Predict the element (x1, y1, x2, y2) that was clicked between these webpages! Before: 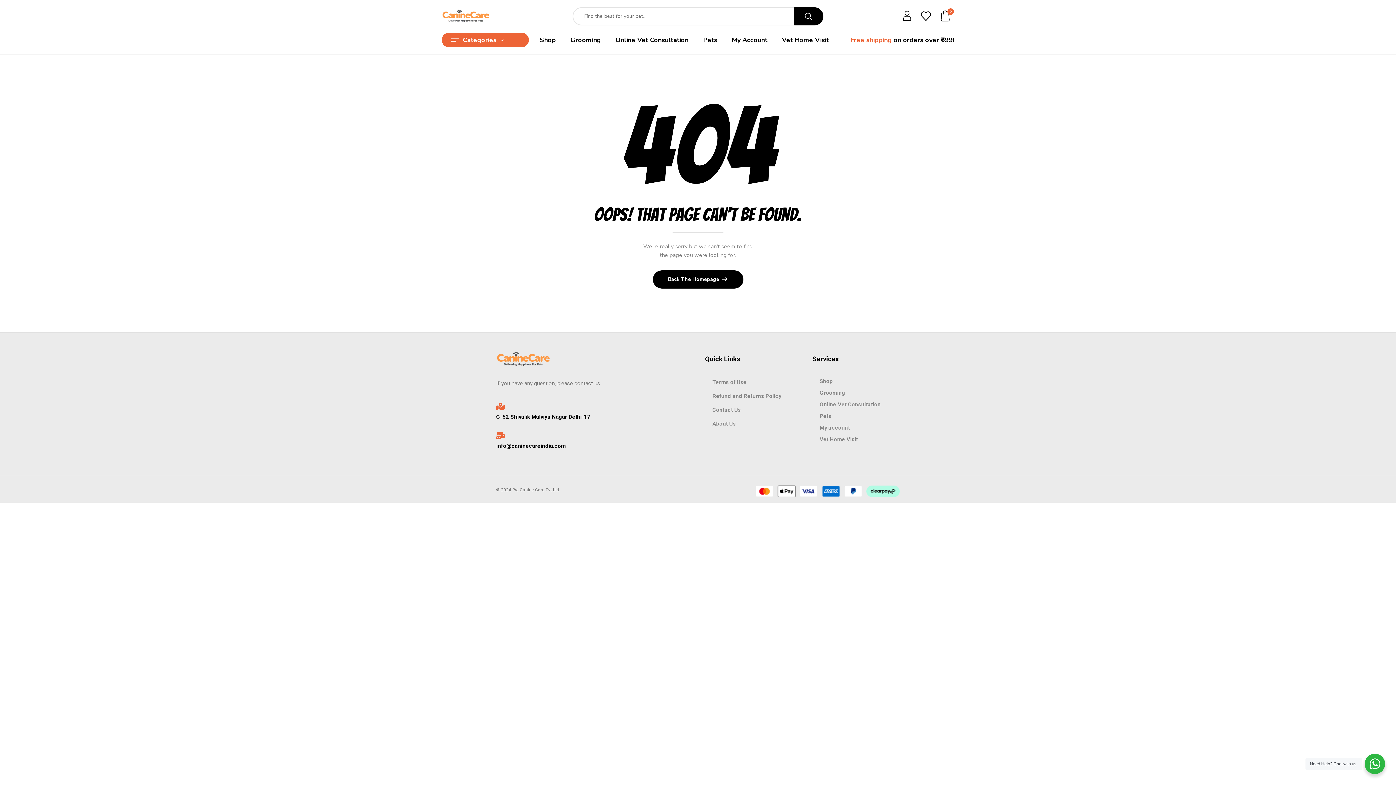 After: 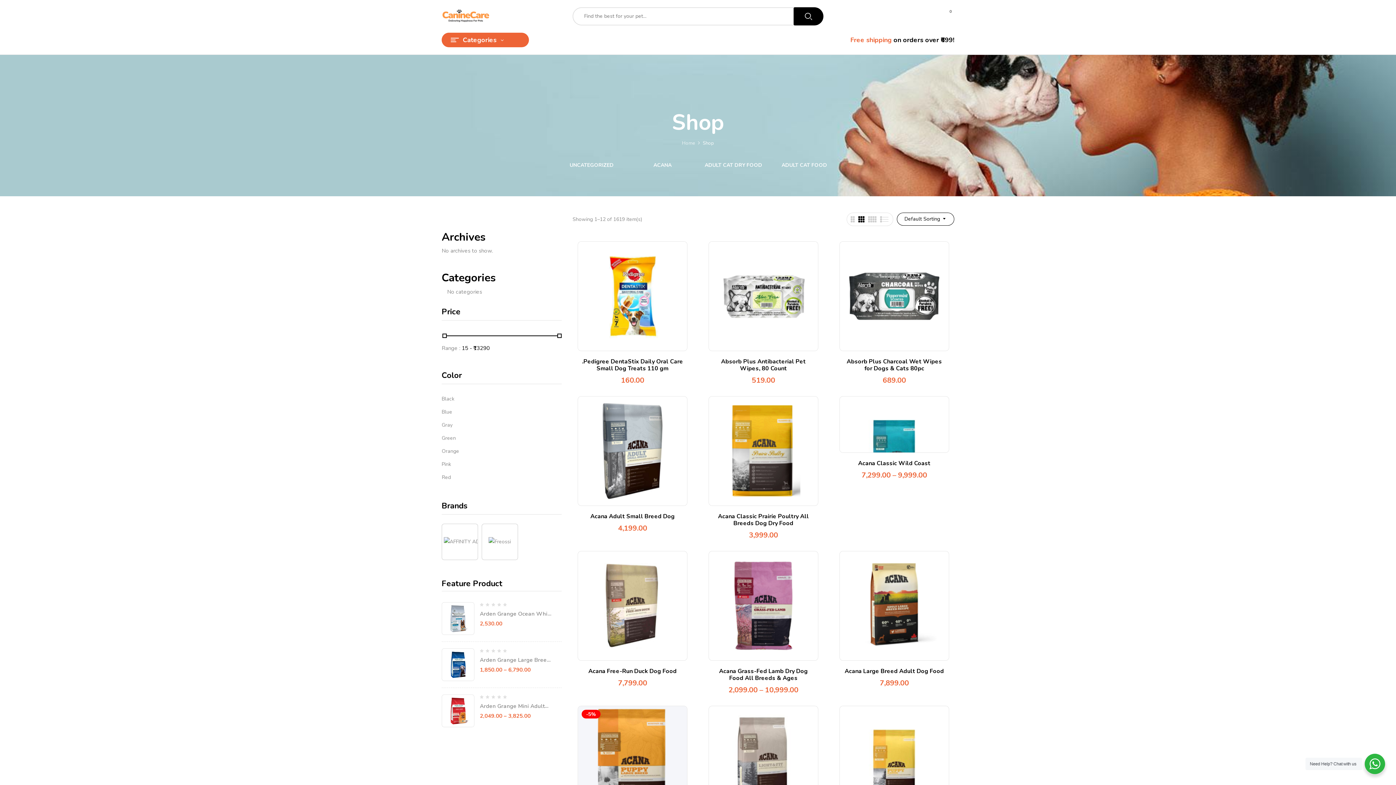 Action: label: Shop bbox: (812, 376, 896, 386)